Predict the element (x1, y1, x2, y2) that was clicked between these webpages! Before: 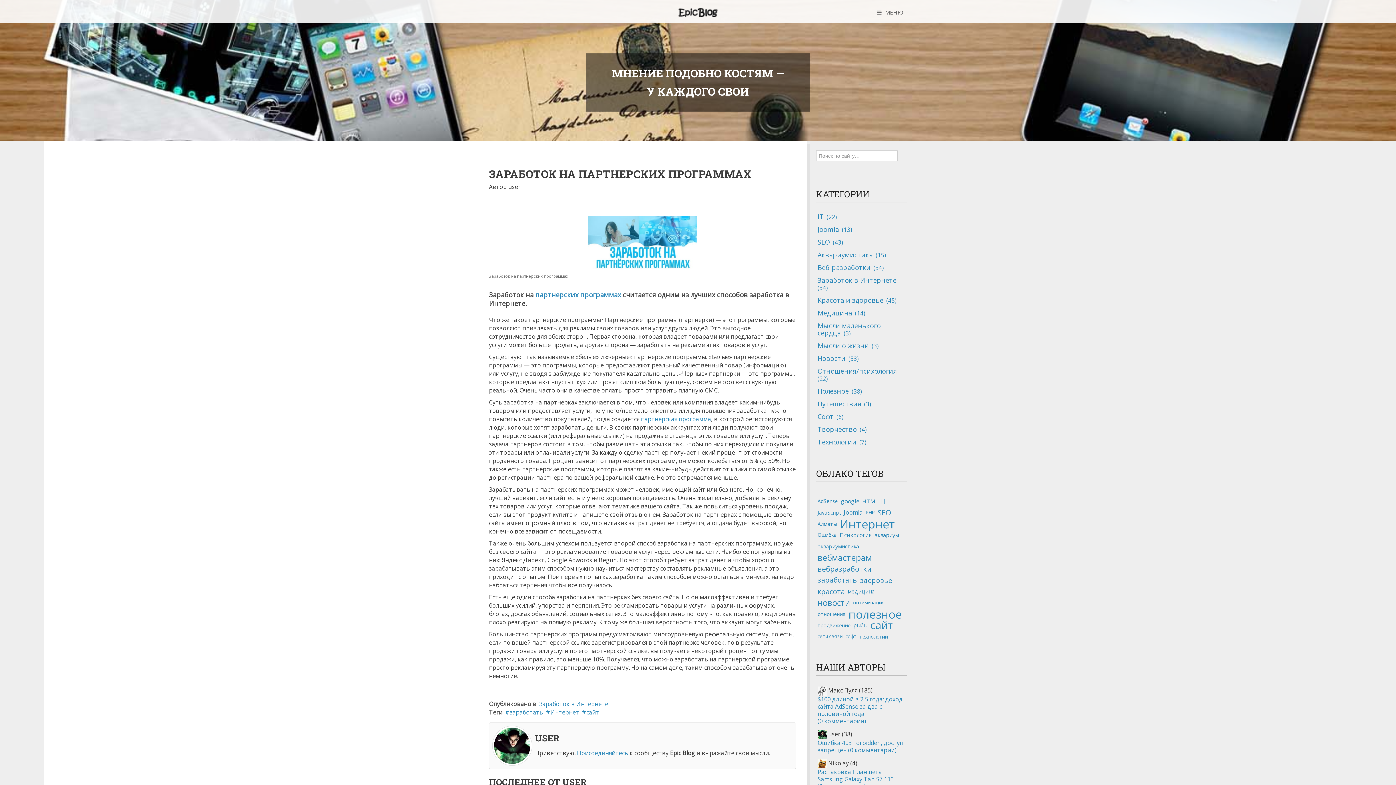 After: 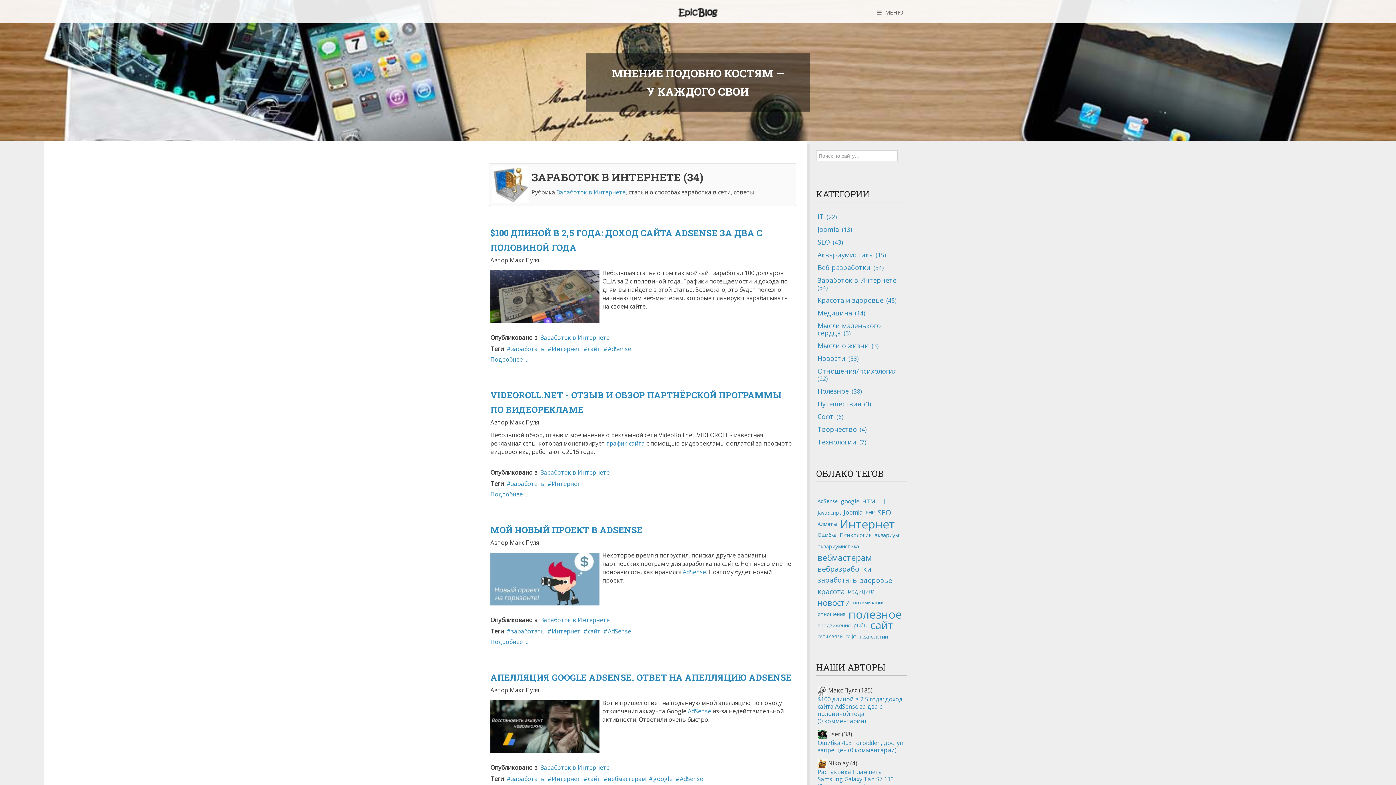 Action: bbox: (539, 700, 608, 708) label: Заработок в Интернете